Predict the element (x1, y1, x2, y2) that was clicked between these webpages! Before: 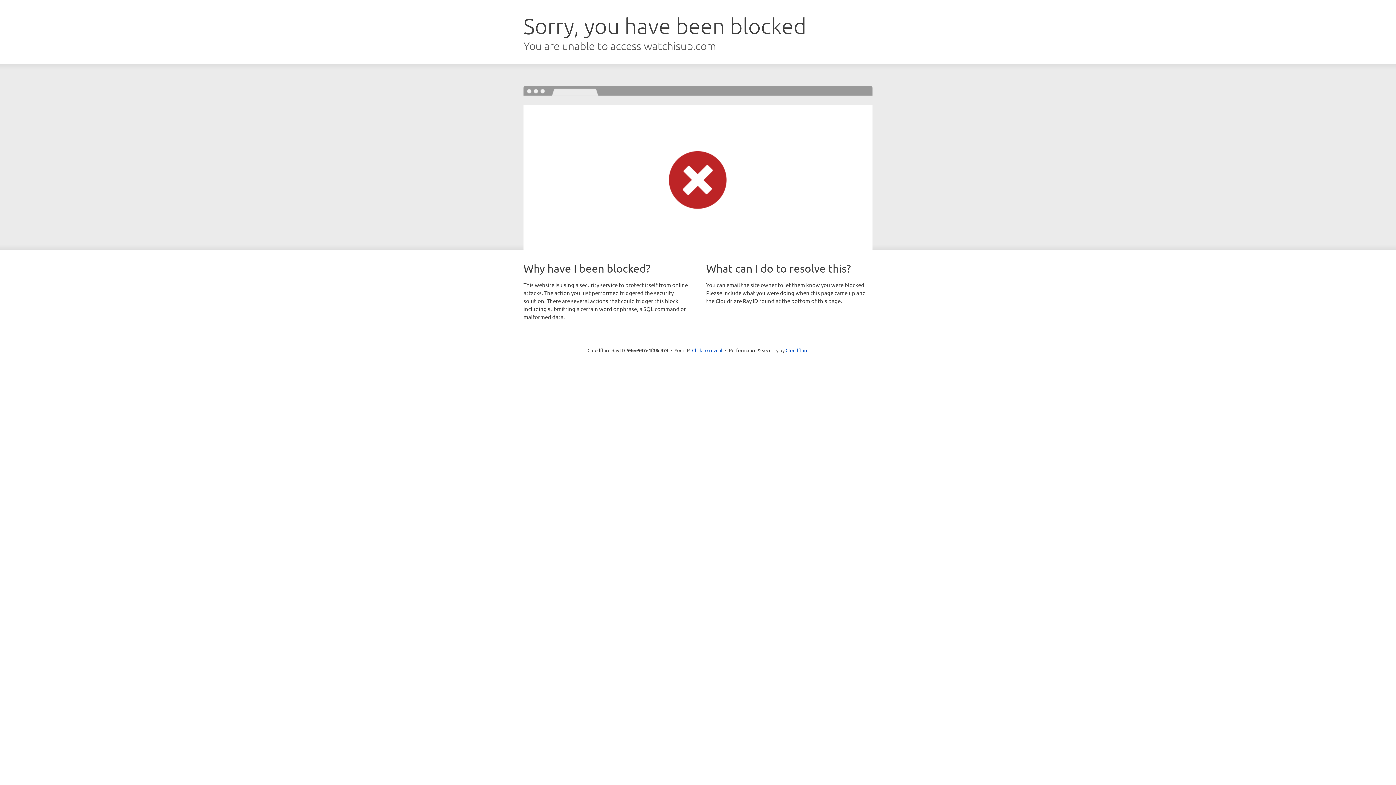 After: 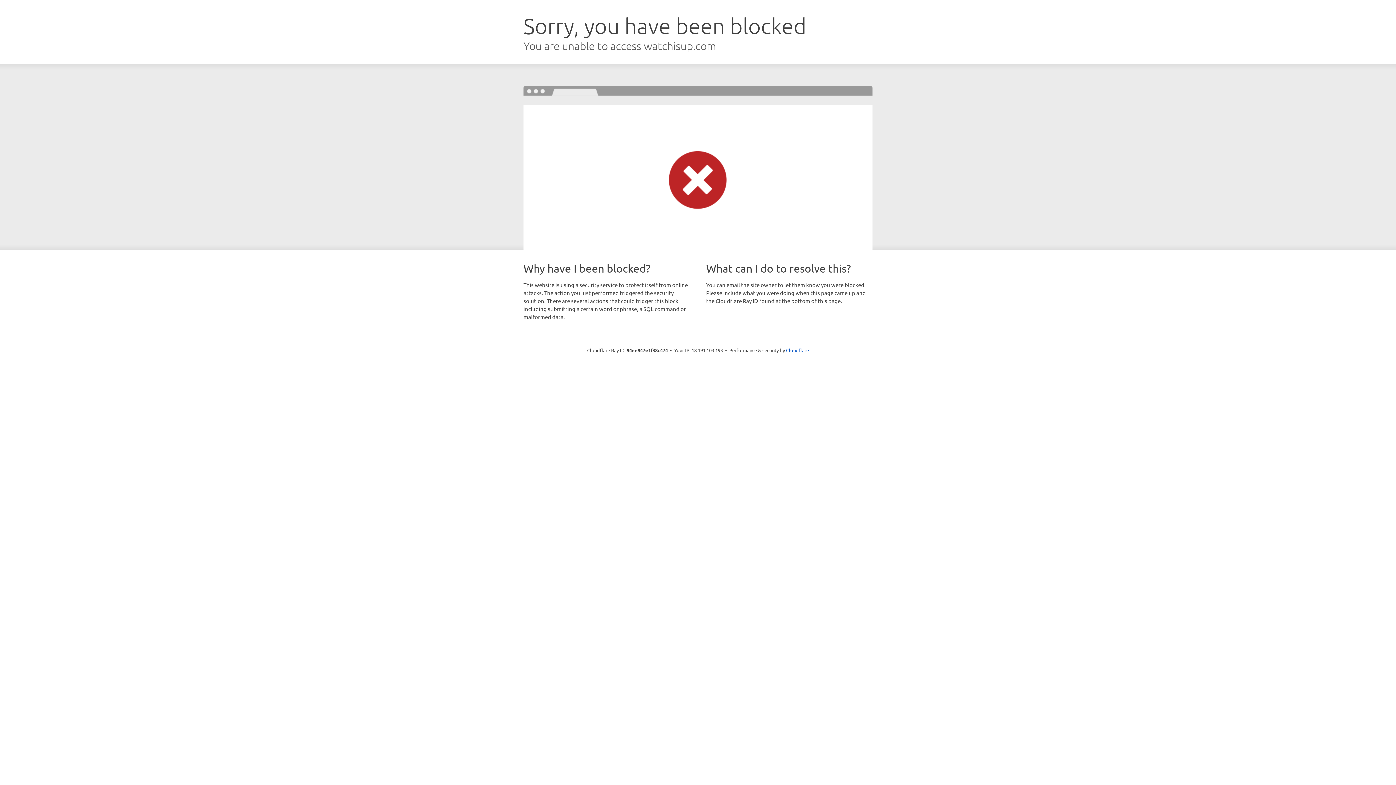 Action: label: Click to reveal bbox: (692, 346, 722, 353)